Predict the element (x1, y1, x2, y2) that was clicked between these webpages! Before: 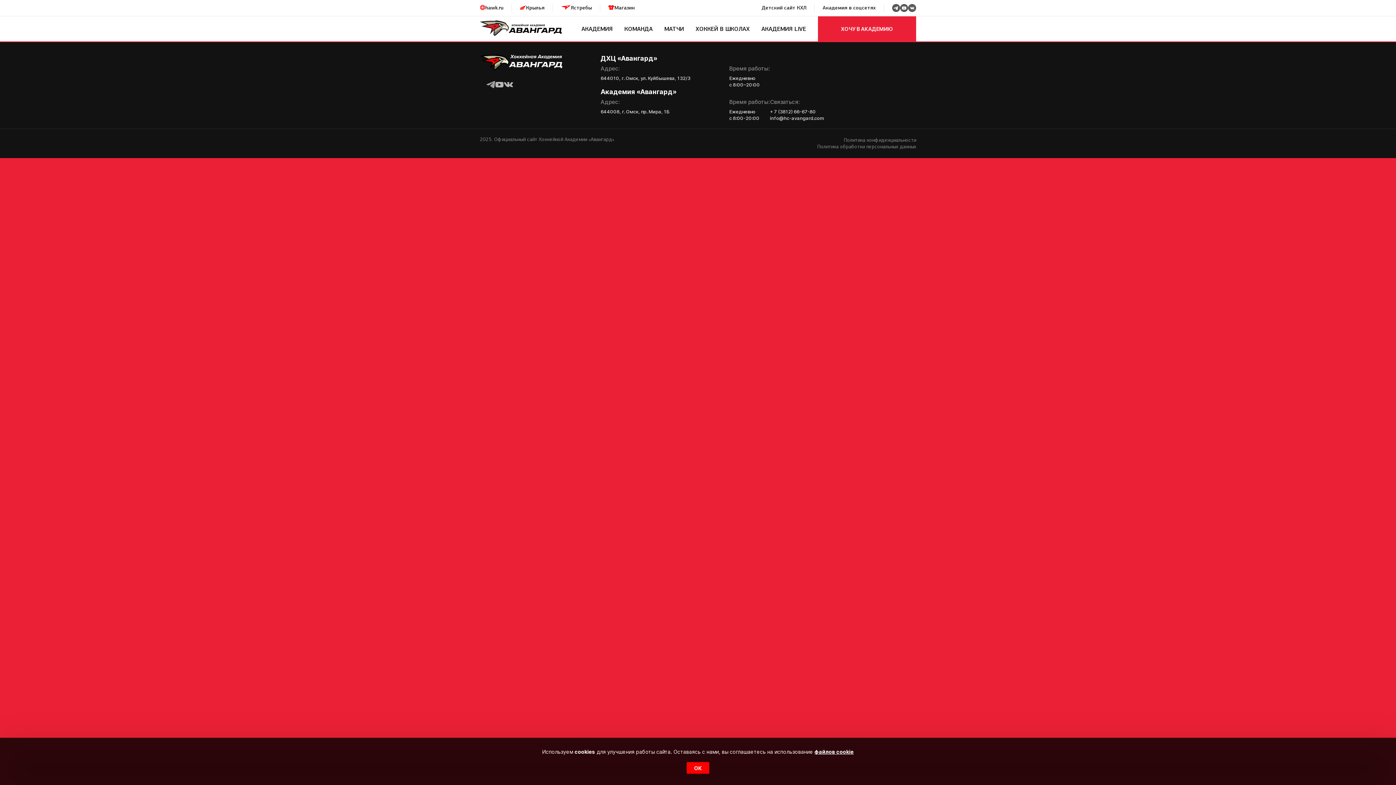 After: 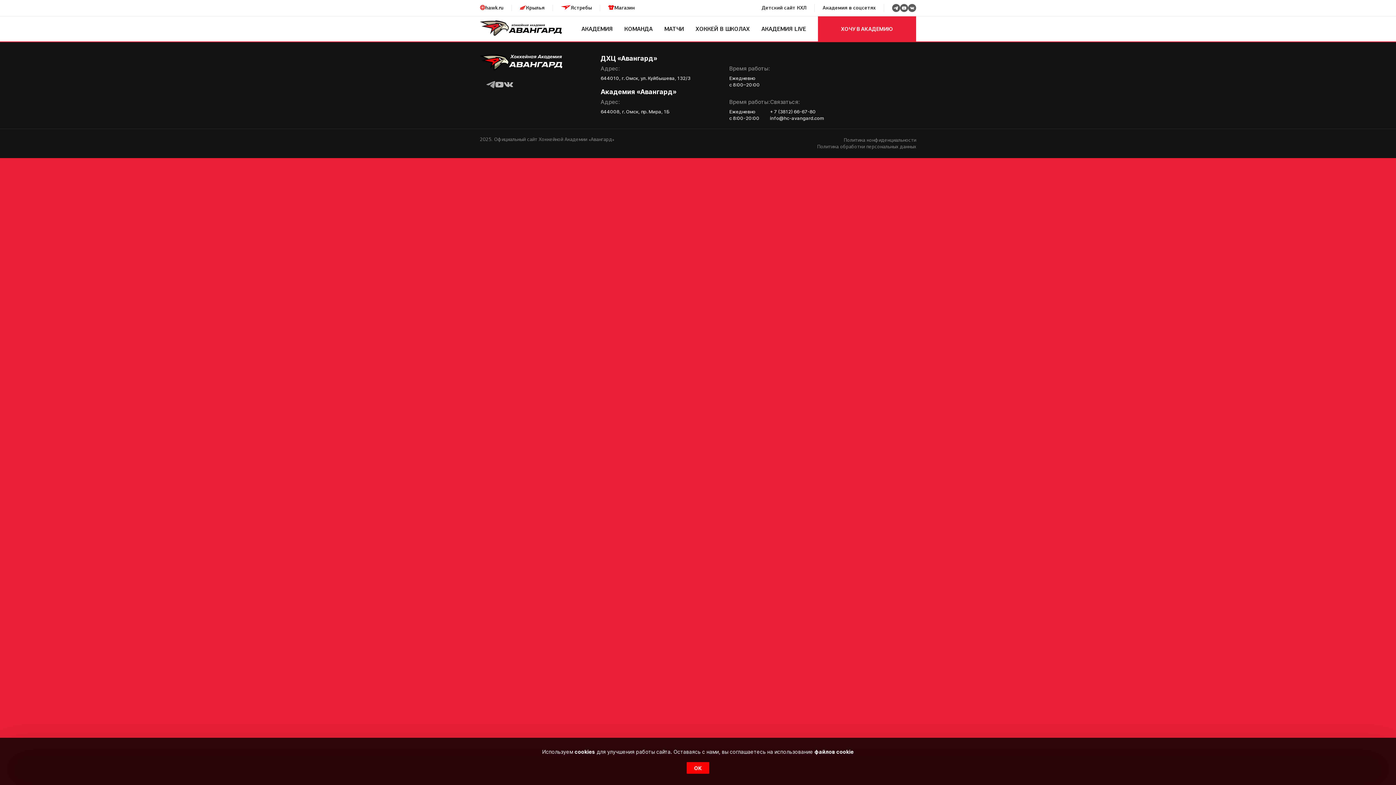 Action: bbox: (814, 749, 854, 755) label: файлов cookie